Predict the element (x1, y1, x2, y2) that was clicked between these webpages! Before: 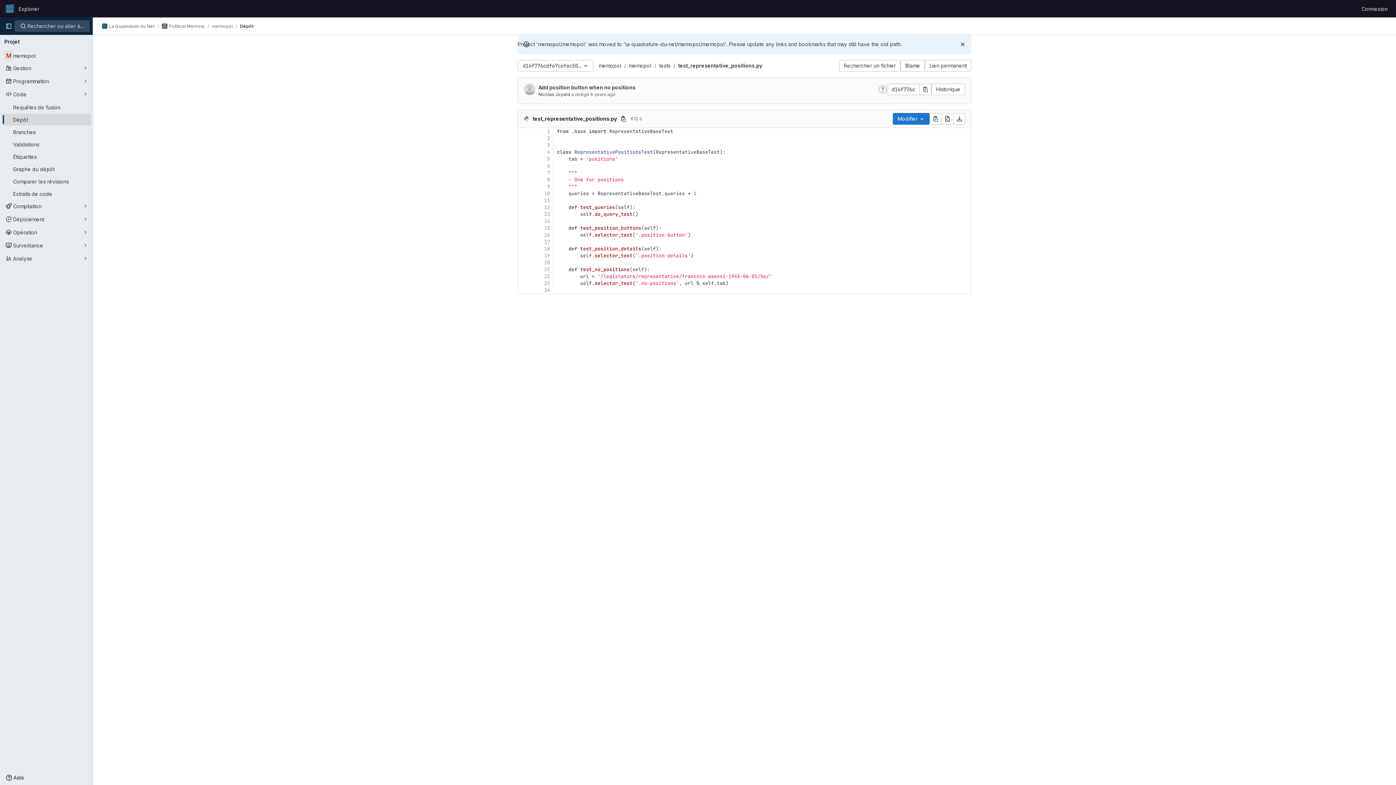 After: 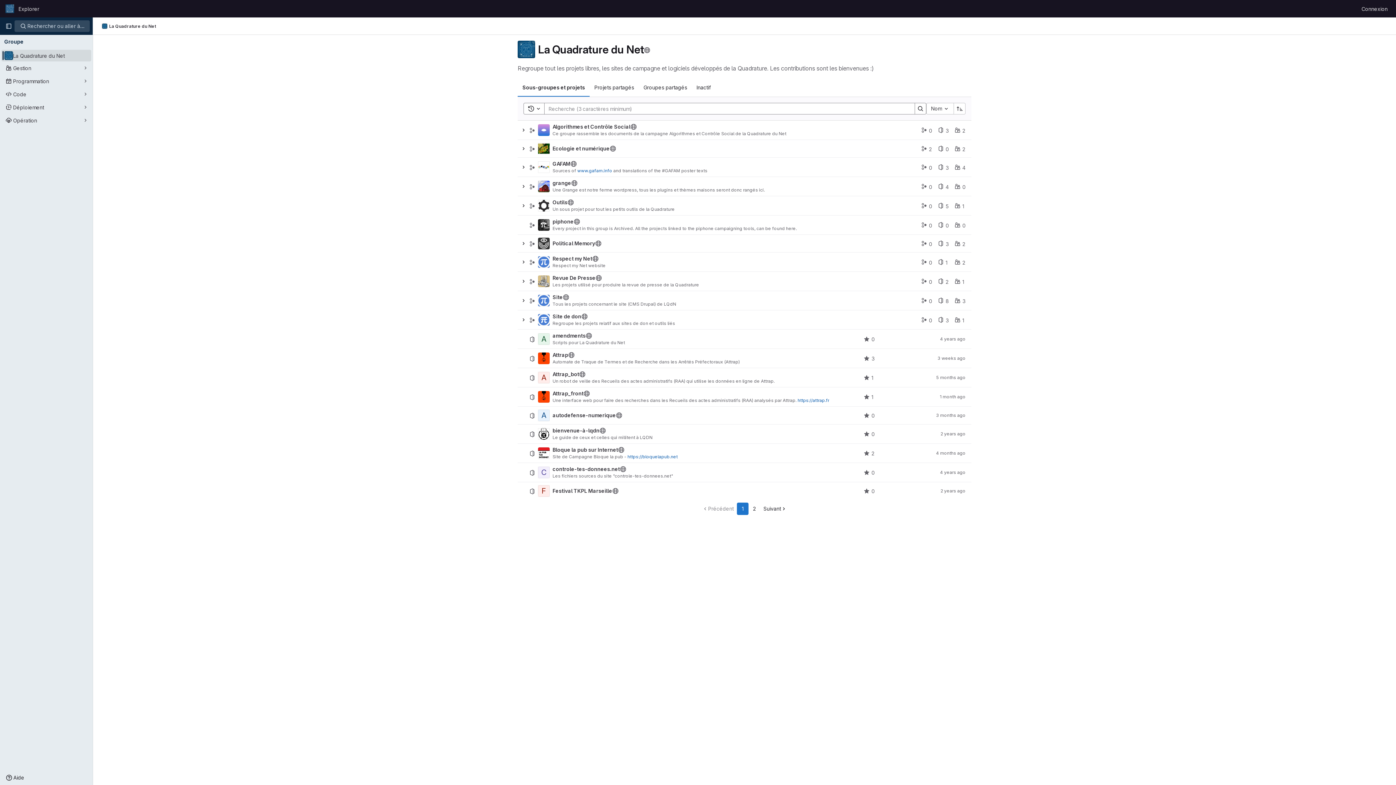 Action: label: La Quadrature du Net bbox: (101, 23, 154, 29)